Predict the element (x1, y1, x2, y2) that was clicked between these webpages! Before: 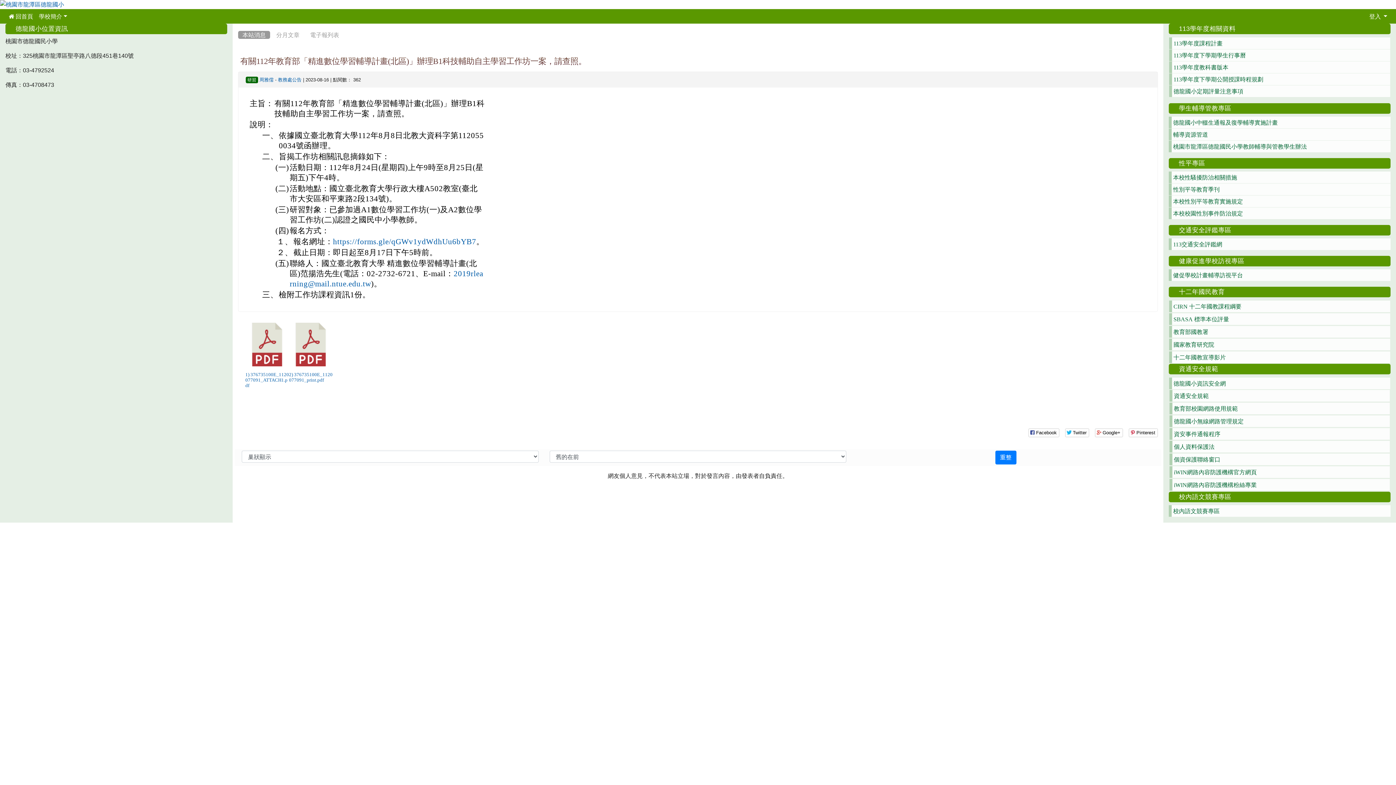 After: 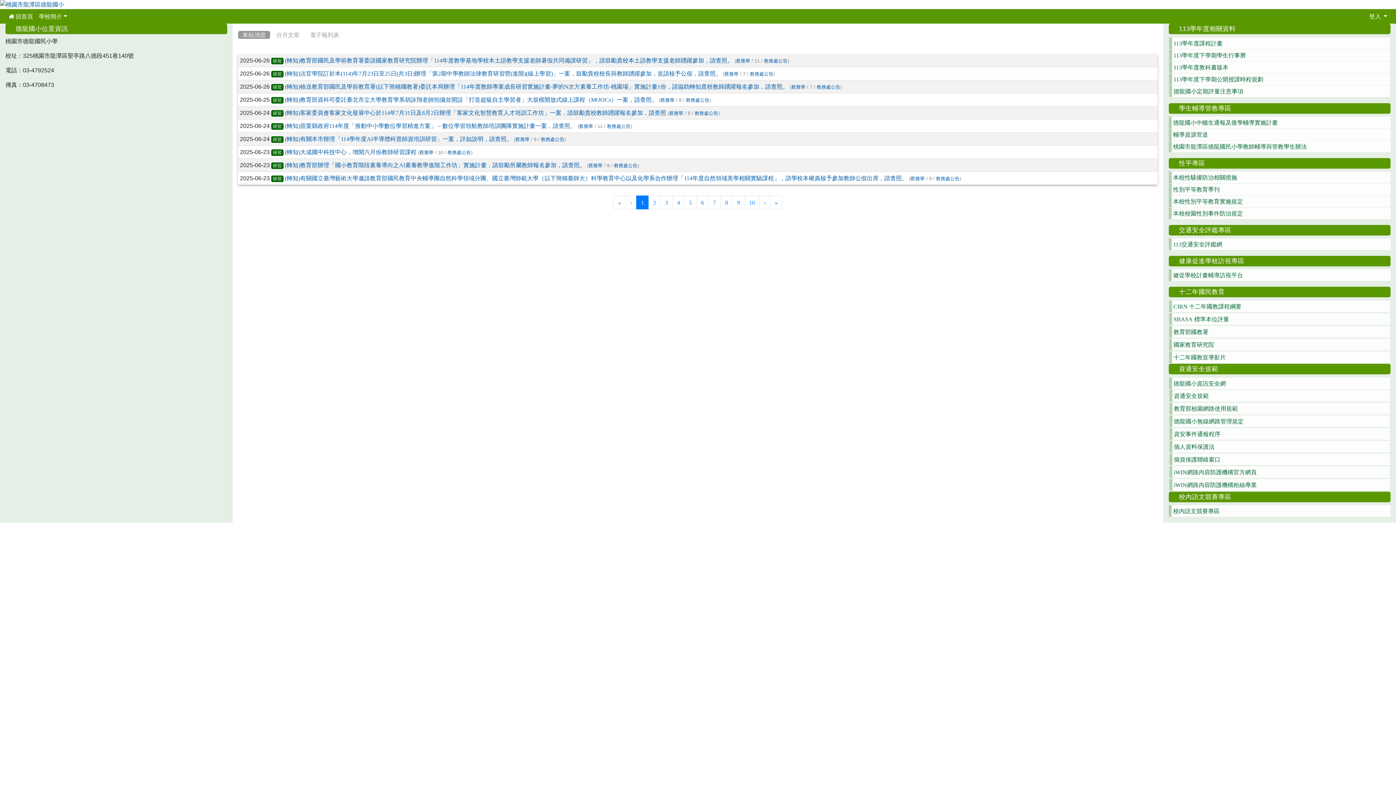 Action: bbox: (245, 76, 258, 83) label: 研習